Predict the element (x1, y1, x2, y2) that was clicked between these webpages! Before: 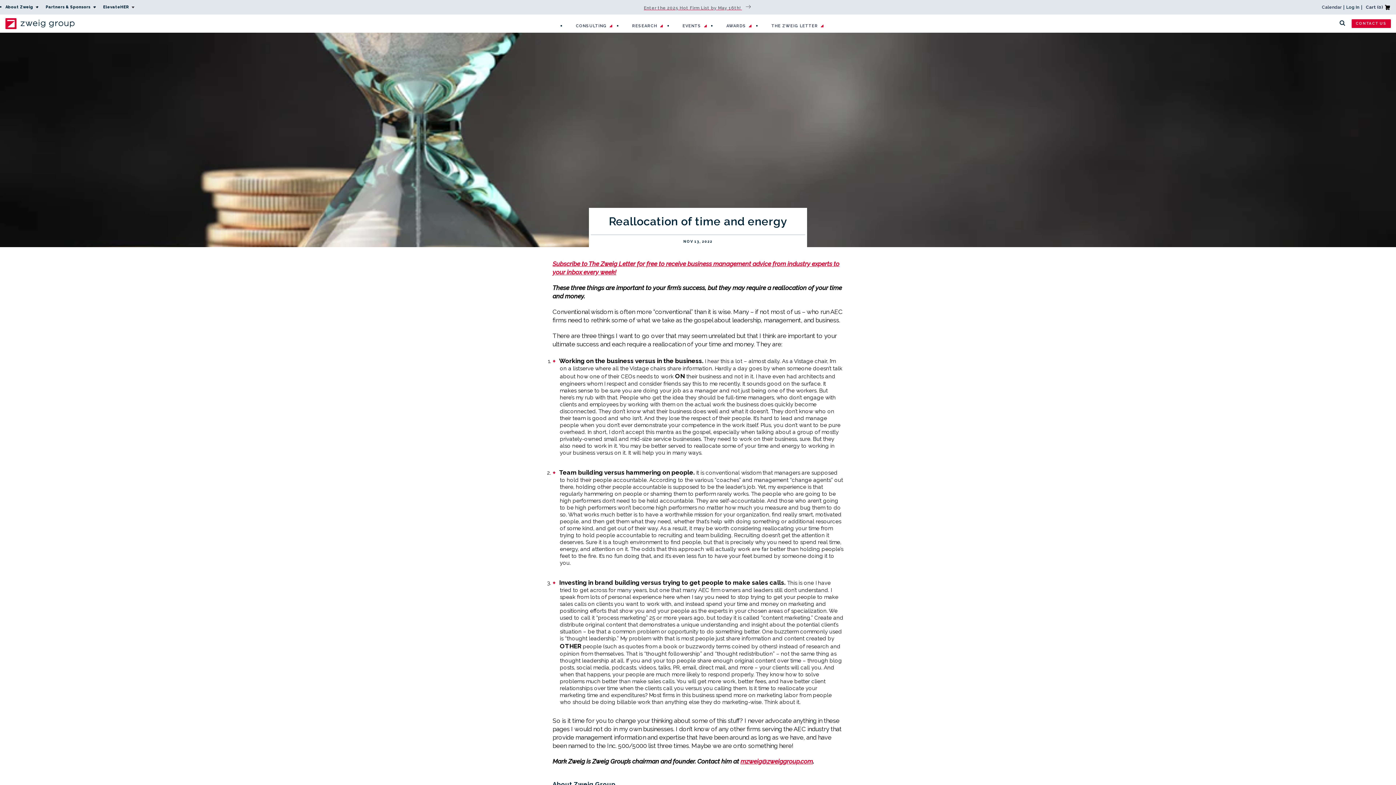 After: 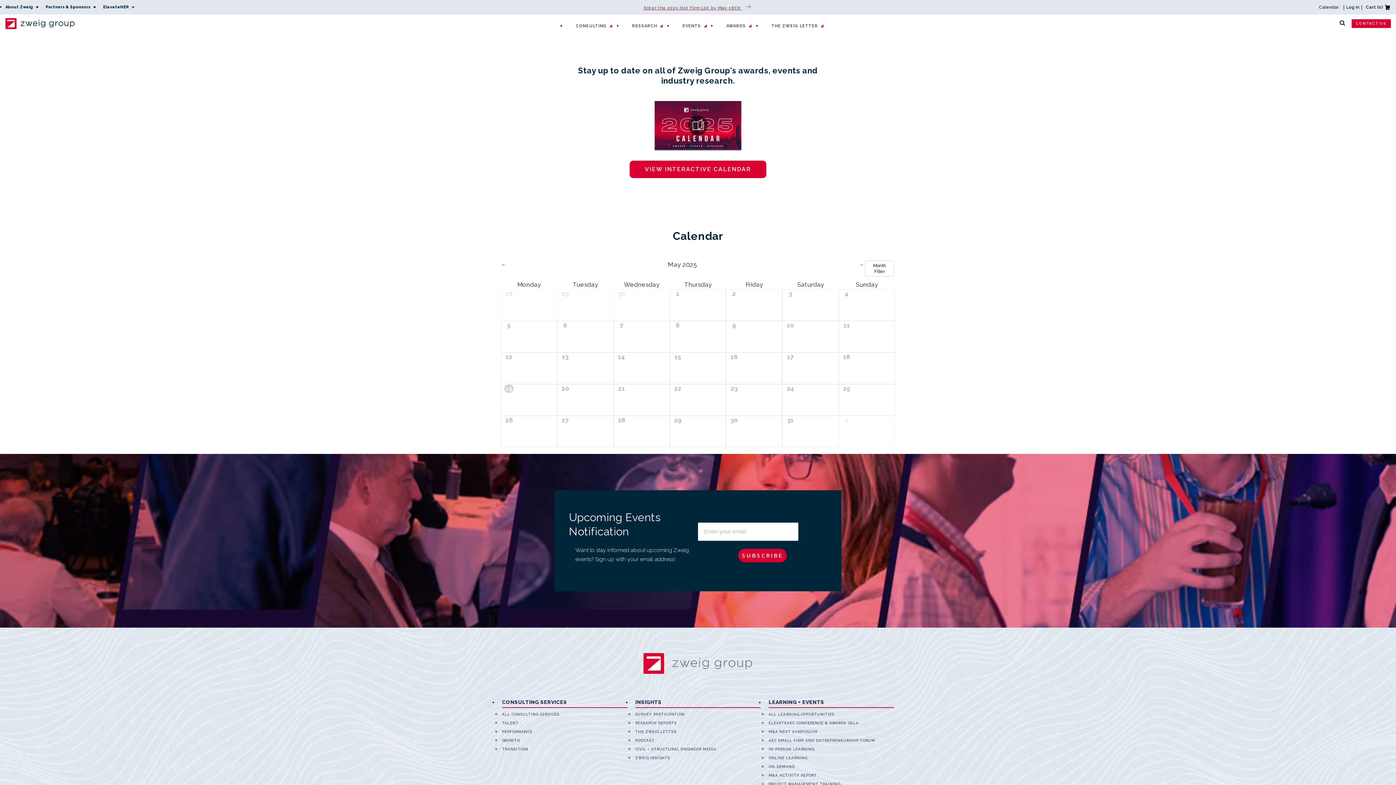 Action: label: Calendar bbox: (1322, 4, 1341, 9)